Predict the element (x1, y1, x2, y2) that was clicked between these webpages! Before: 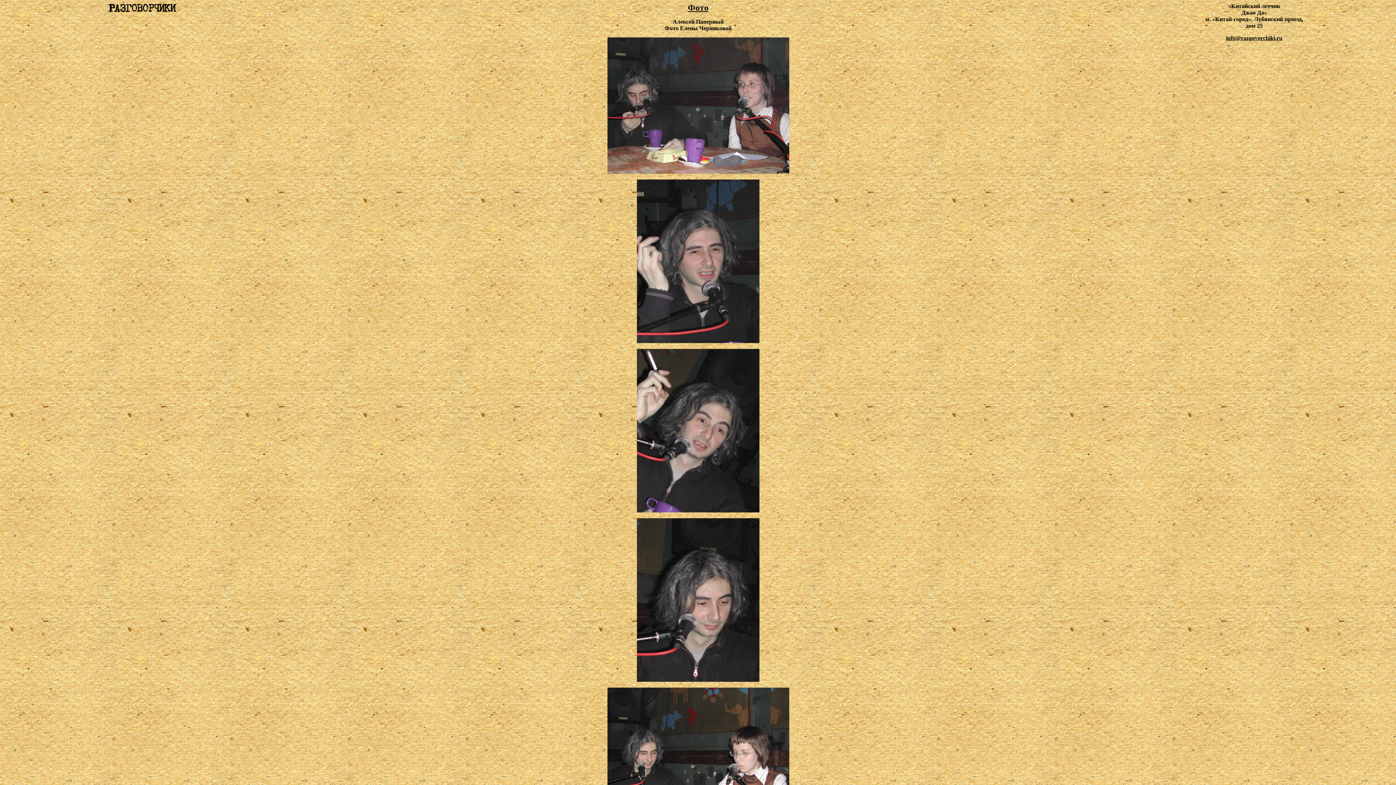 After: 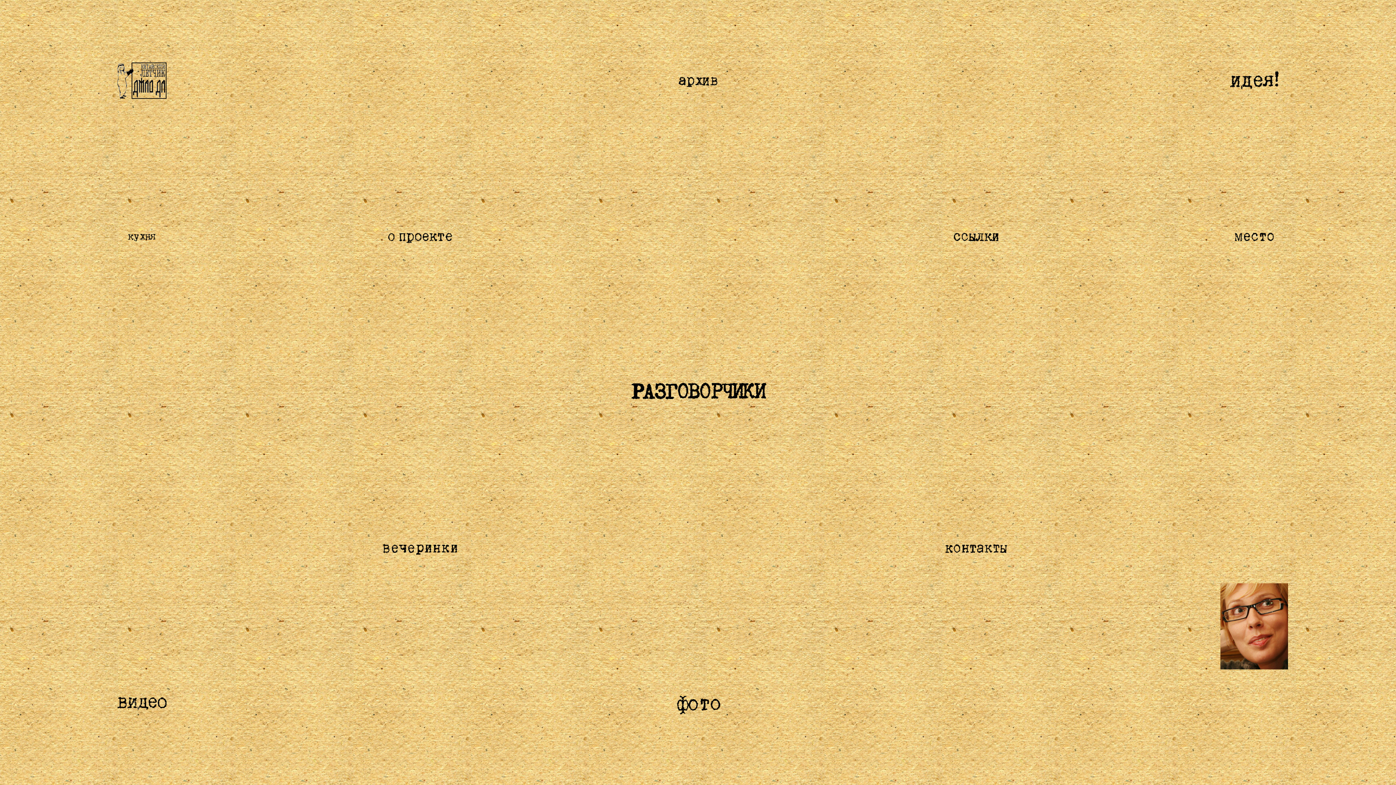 Action: bbox: (106, 9, 177, 15)